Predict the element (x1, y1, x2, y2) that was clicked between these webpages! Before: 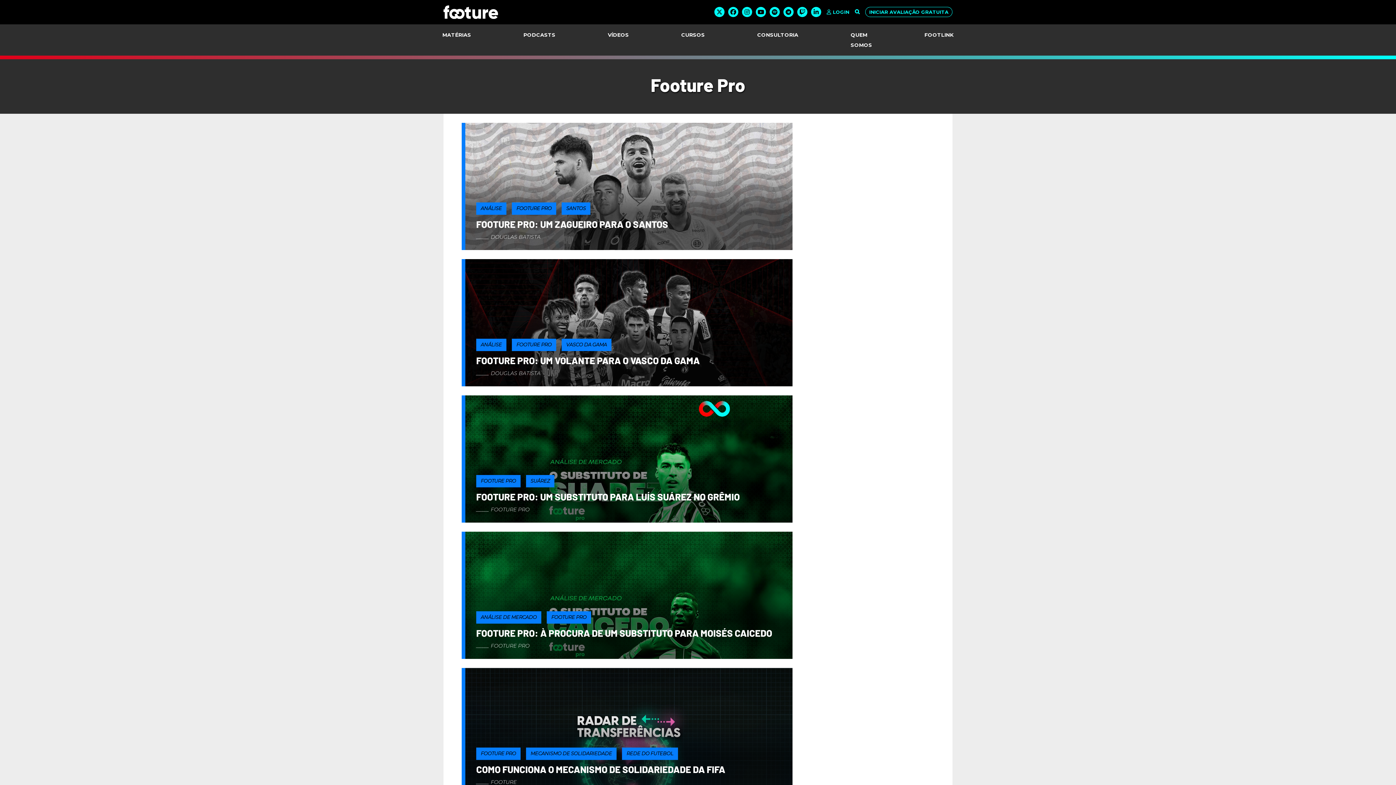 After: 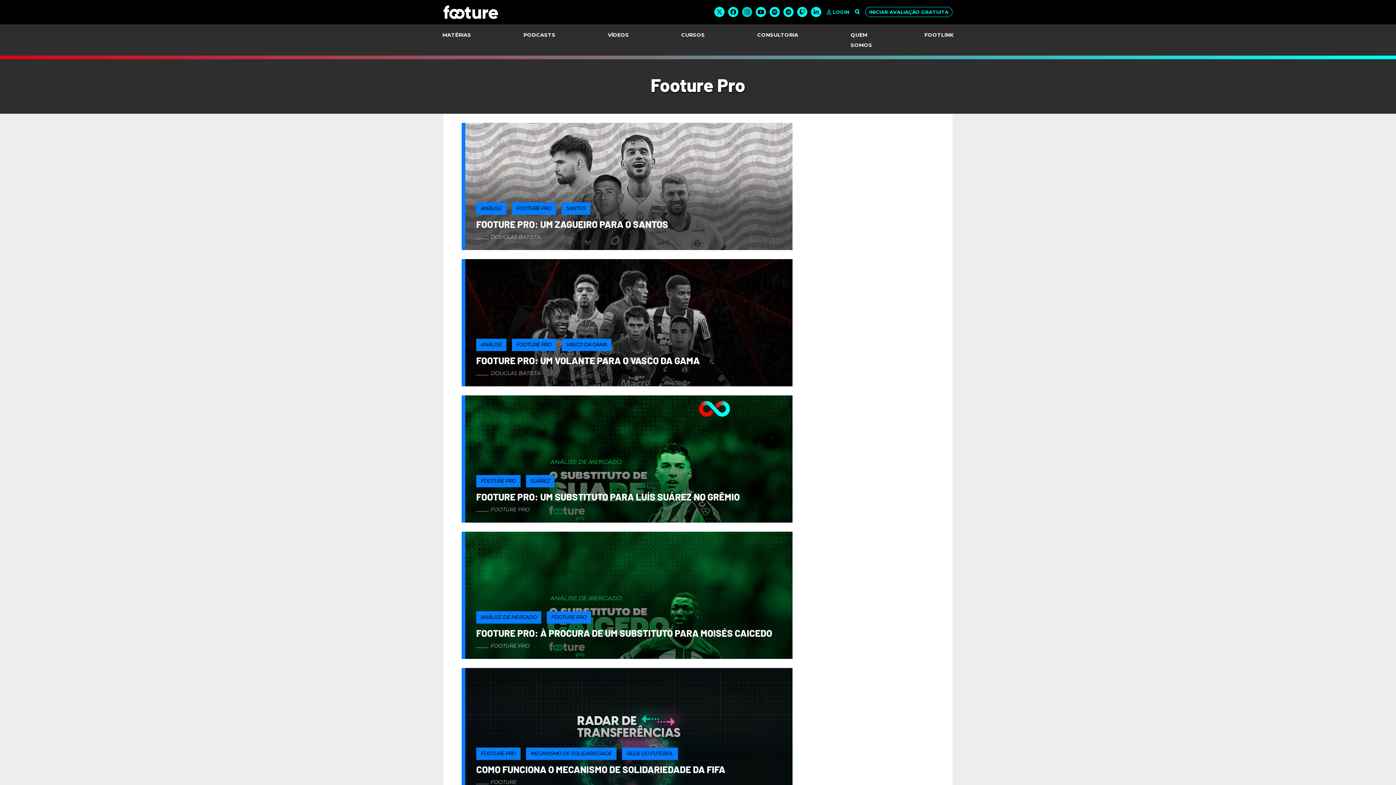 Action: label: Instagram bbox: (742, 7, 752, 17)